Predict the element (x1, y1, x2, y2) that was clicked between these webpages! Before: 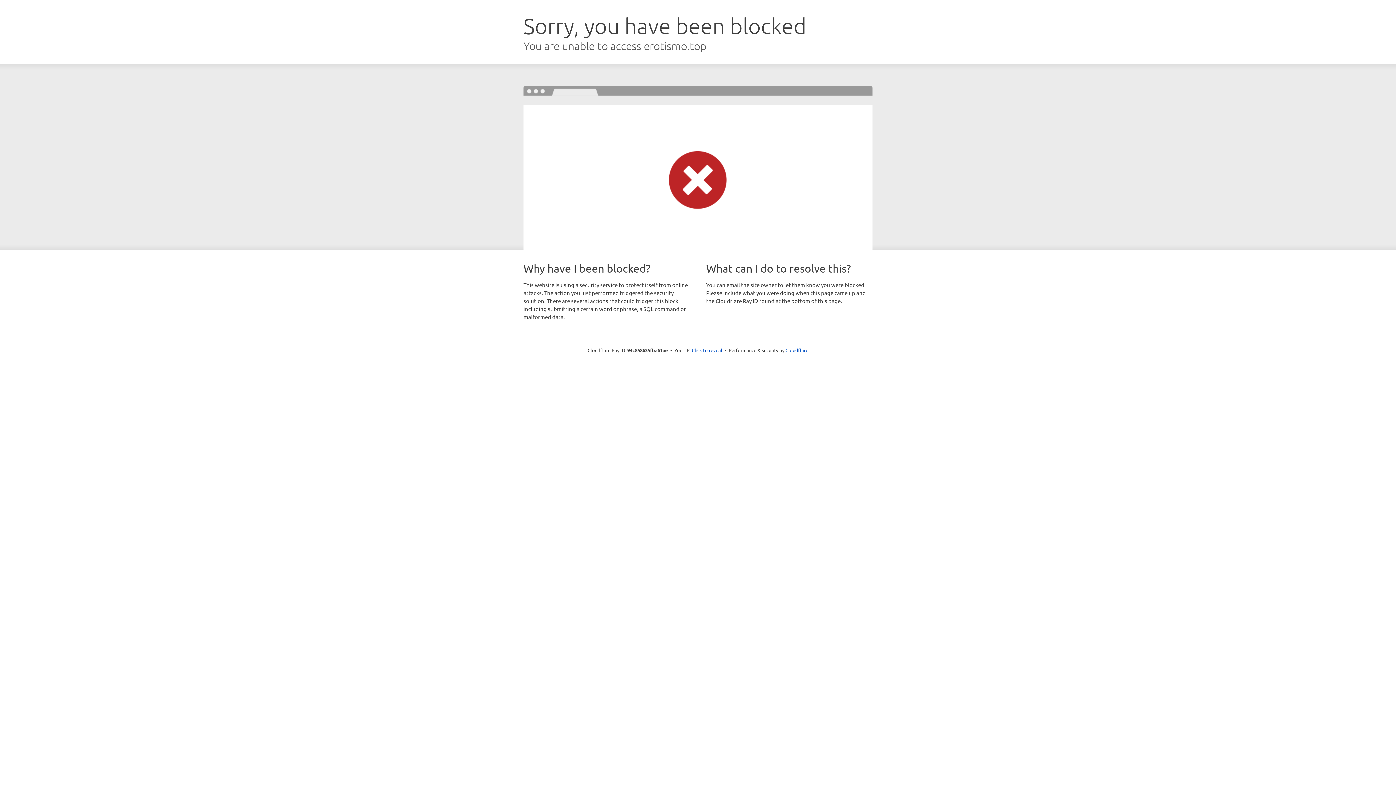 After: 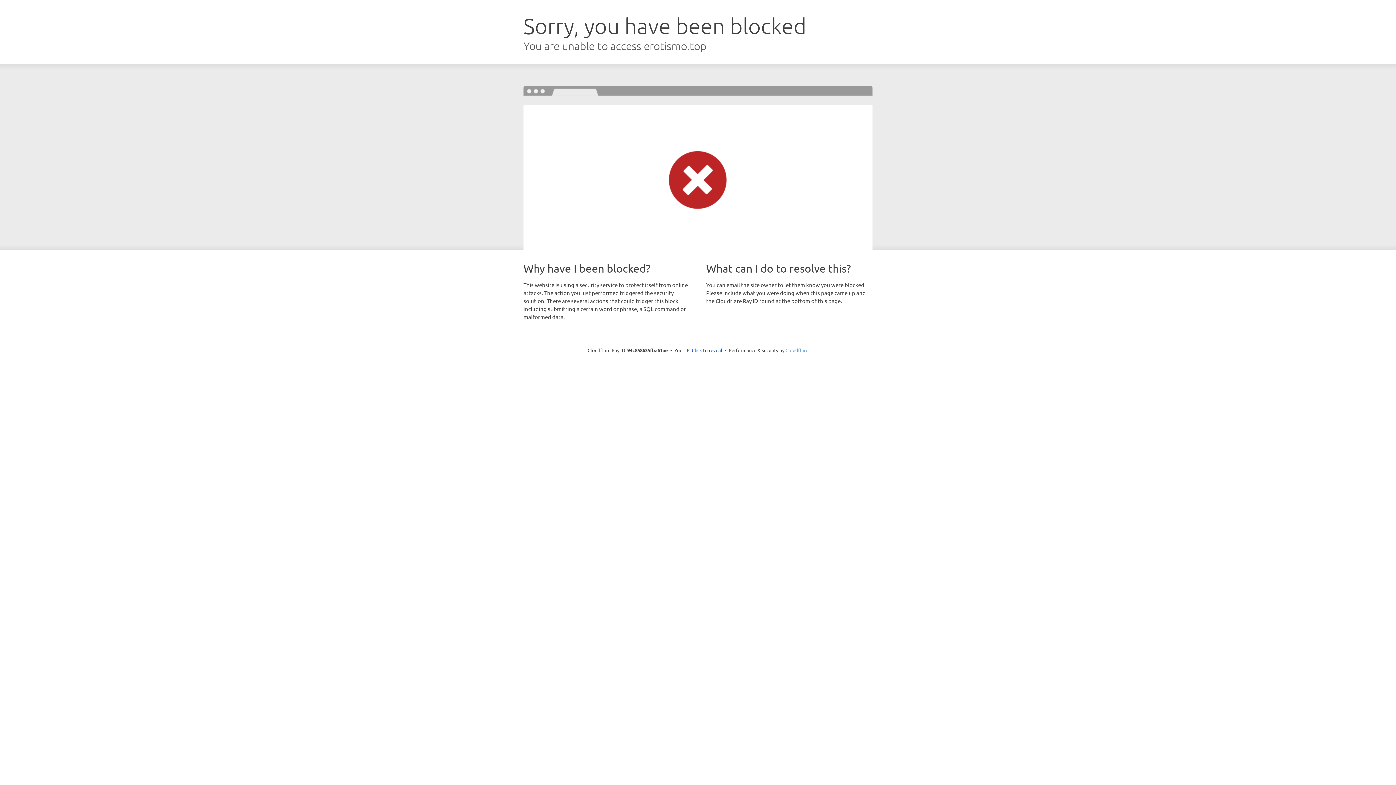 Action: bbox: (785, 347, 808, 353) label: Cloudflare